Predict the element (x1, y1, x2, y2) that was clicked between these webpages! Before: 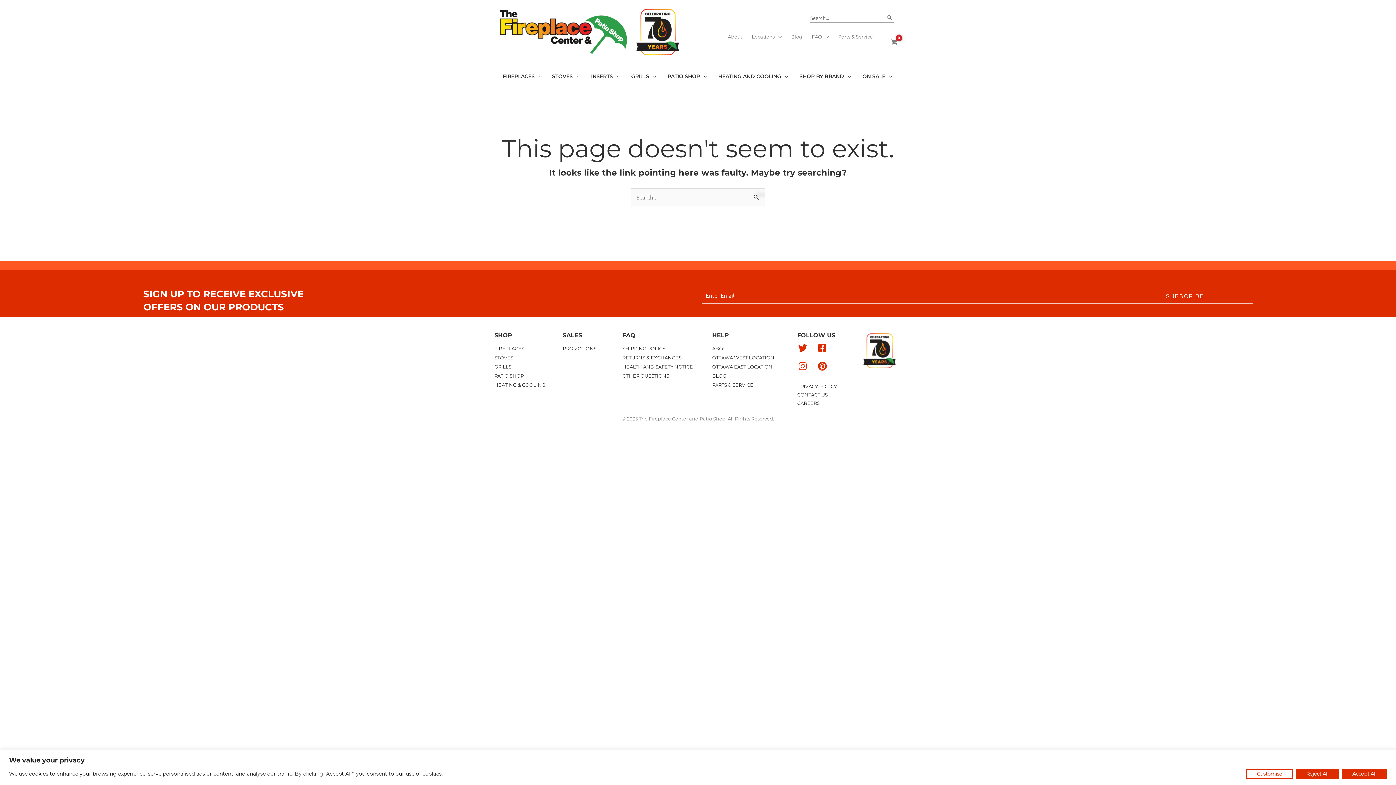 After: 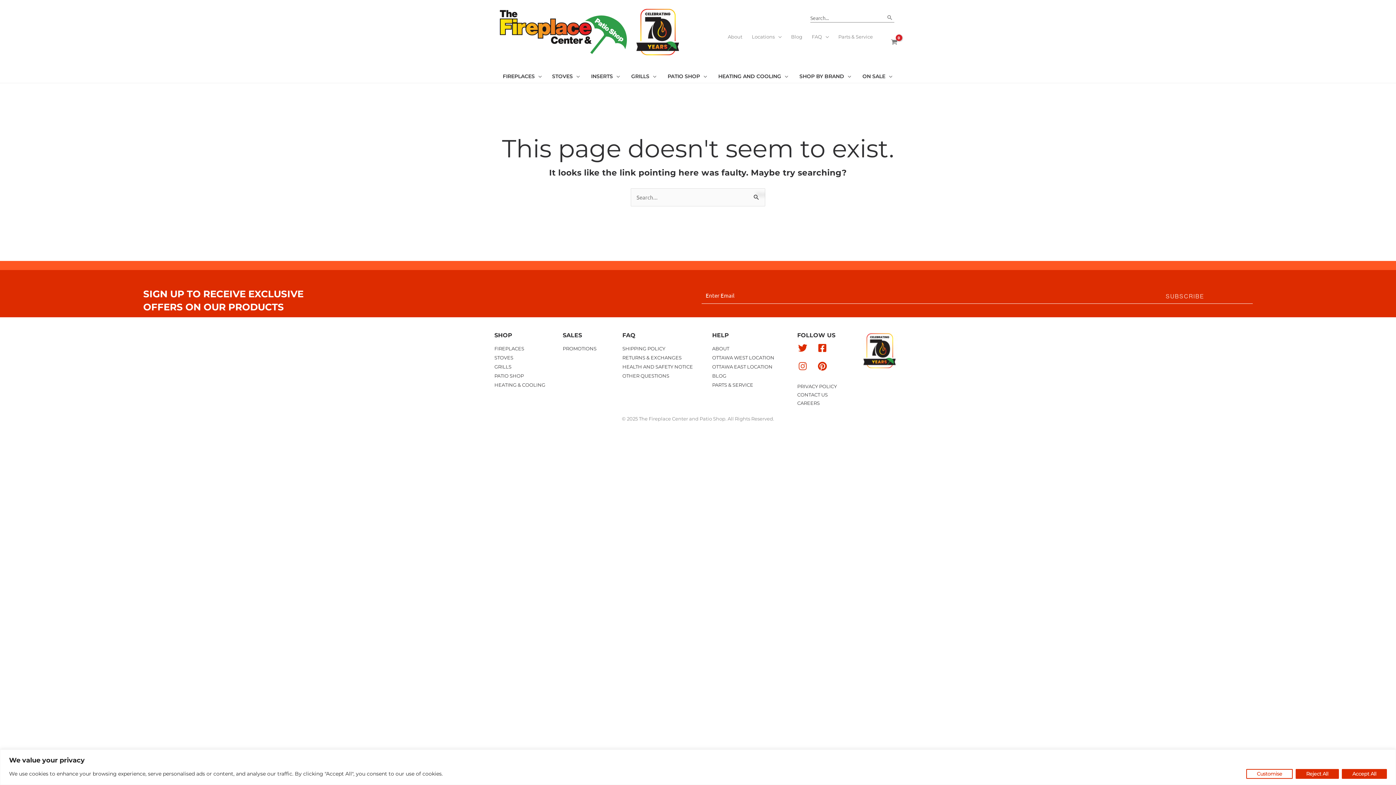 Action: label: Instagram bbox: (793, 357, 811, 375)